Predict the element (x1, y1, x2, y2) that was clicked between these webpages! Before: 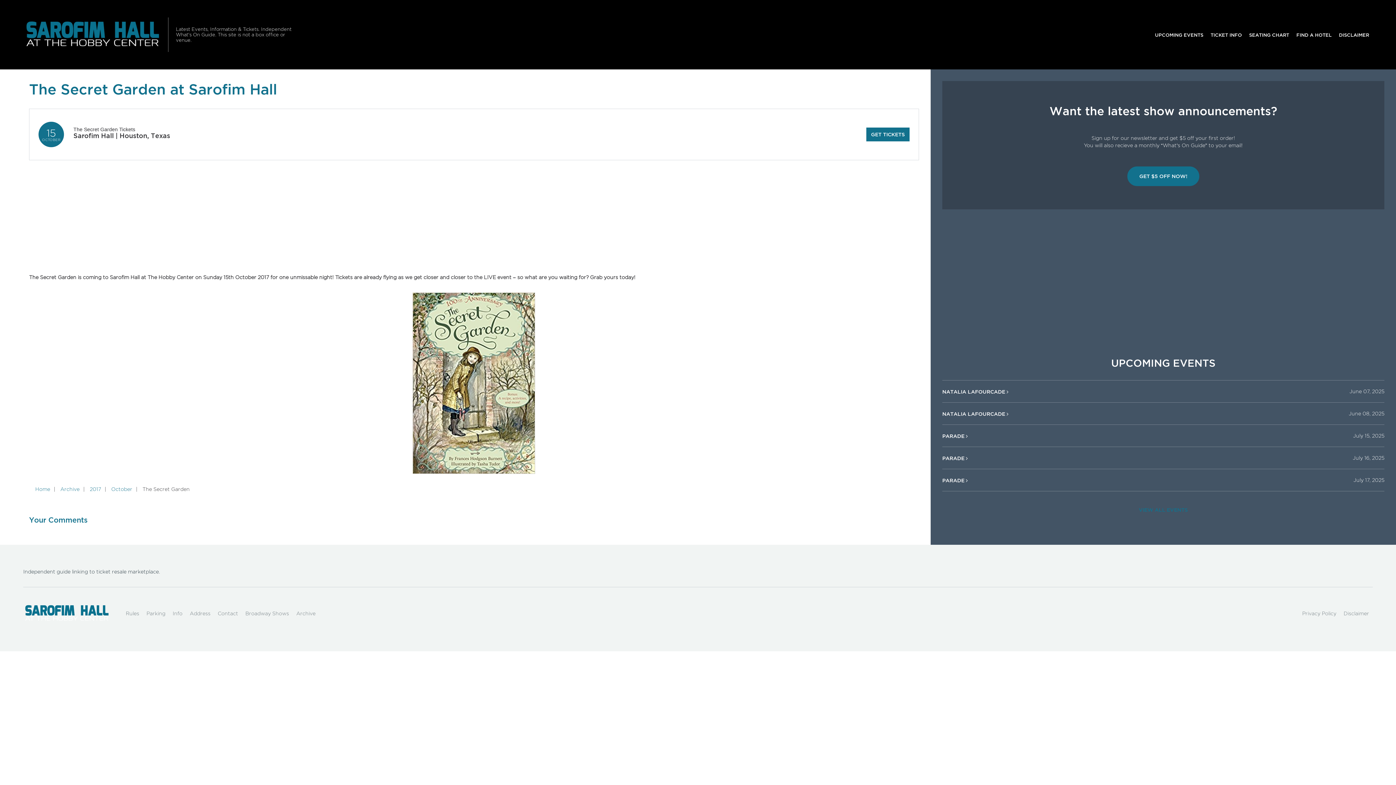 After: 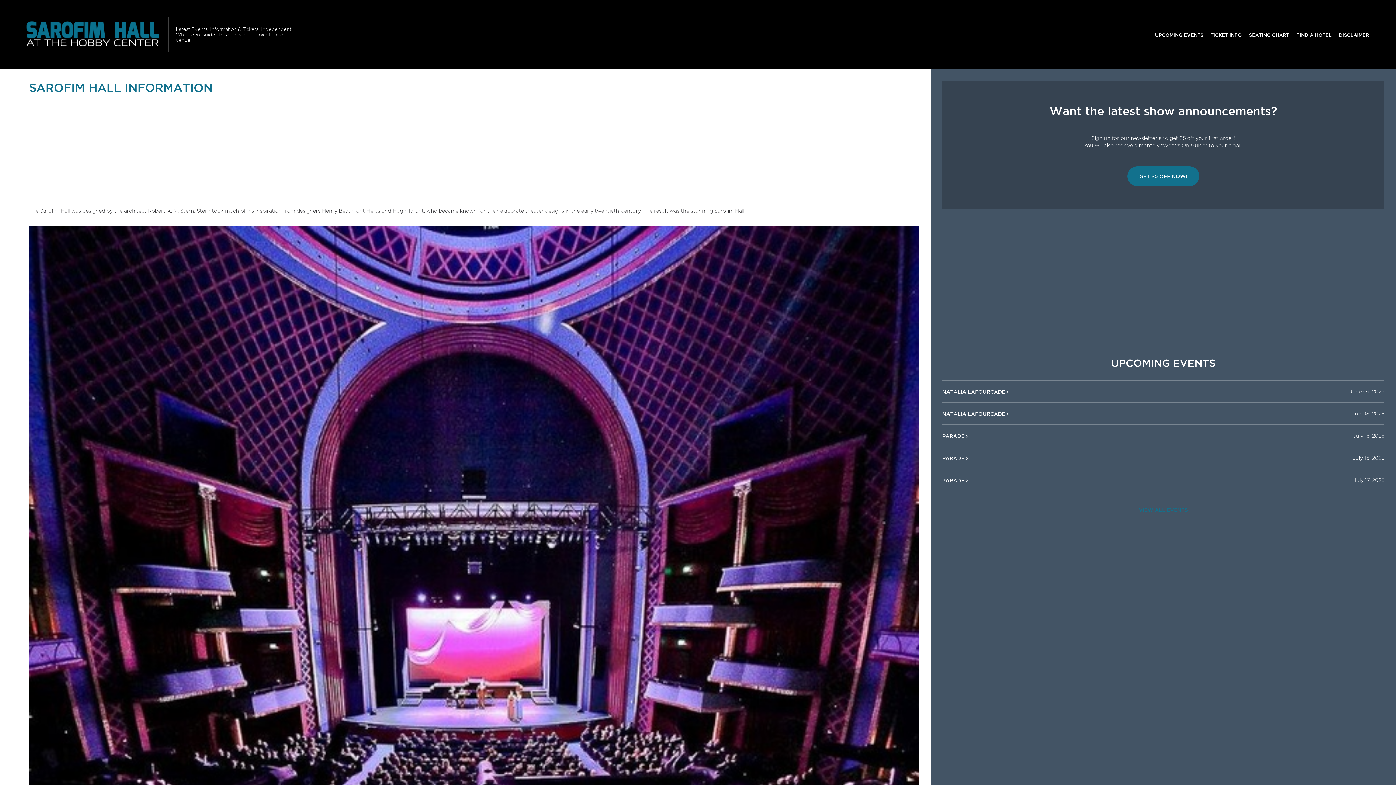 Action: bbox: (169, 606, 186, 621) label: Info